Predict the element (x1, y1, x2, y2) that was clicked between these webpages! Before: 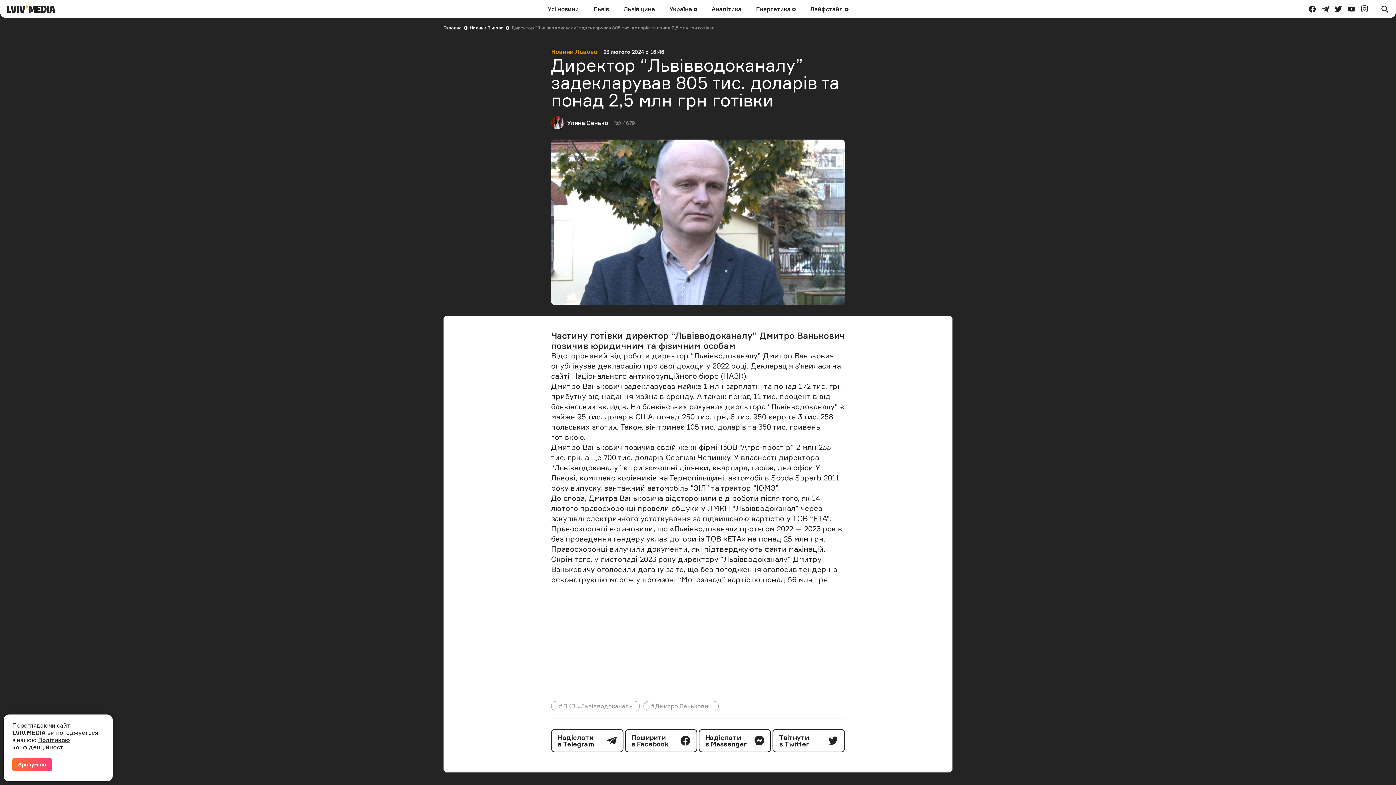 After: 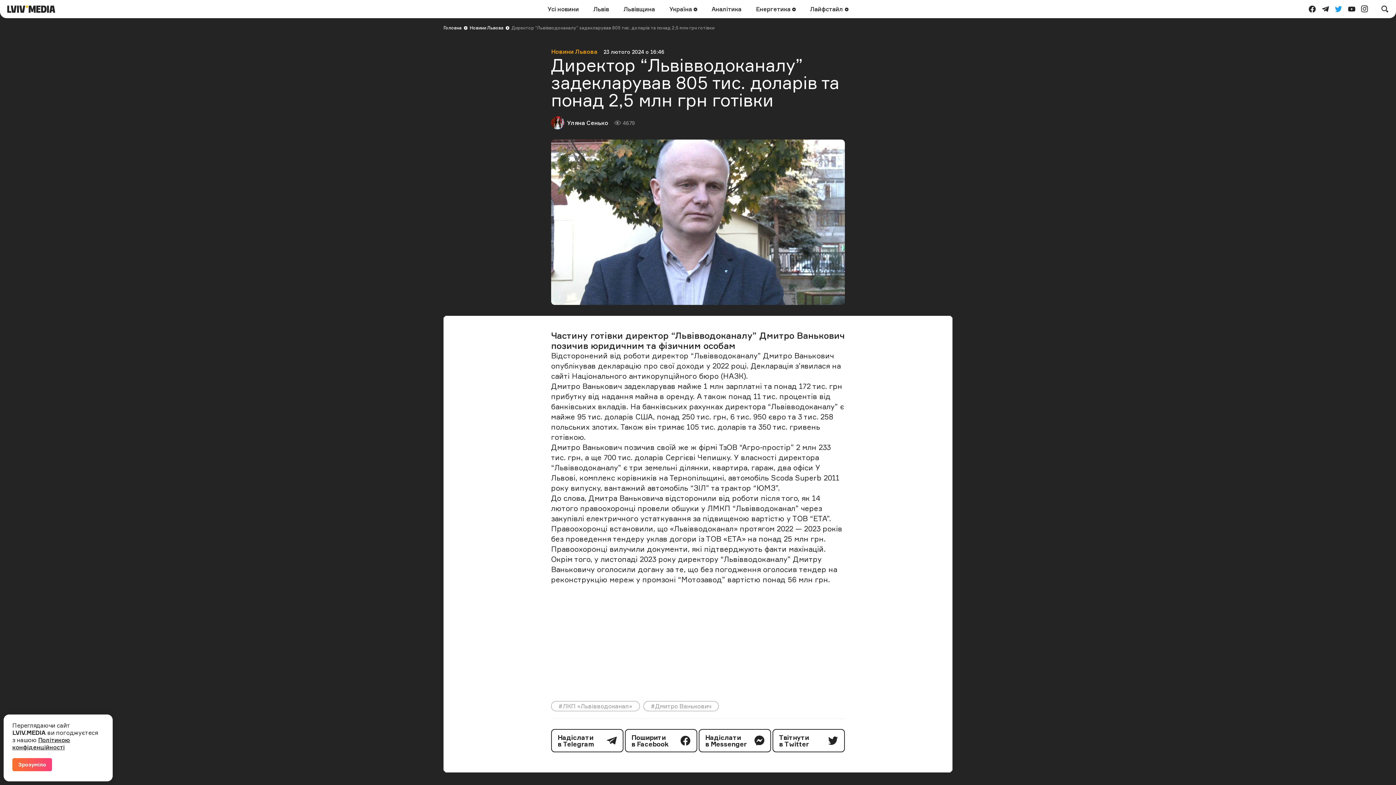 Action: label: twitter bbox: (1332, 2, 1345, 15)